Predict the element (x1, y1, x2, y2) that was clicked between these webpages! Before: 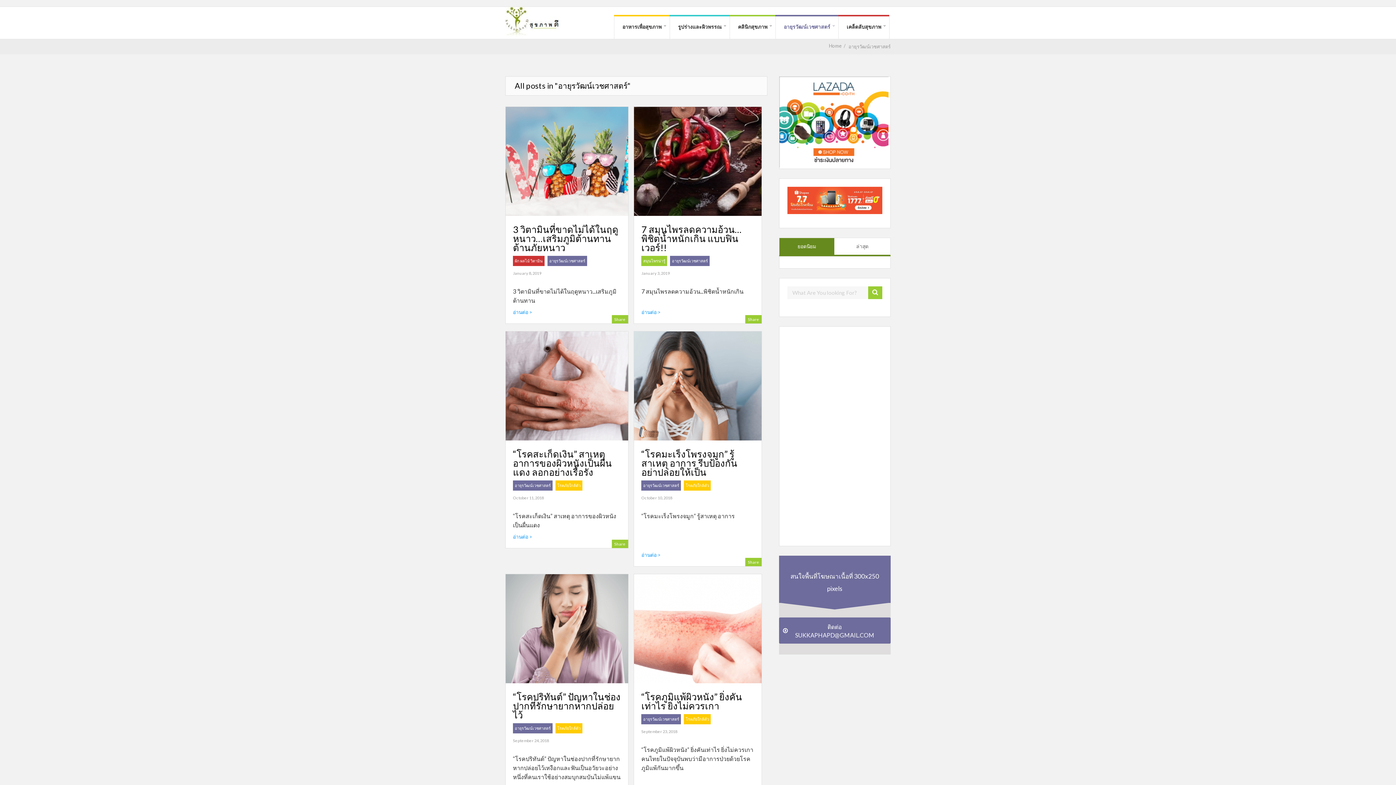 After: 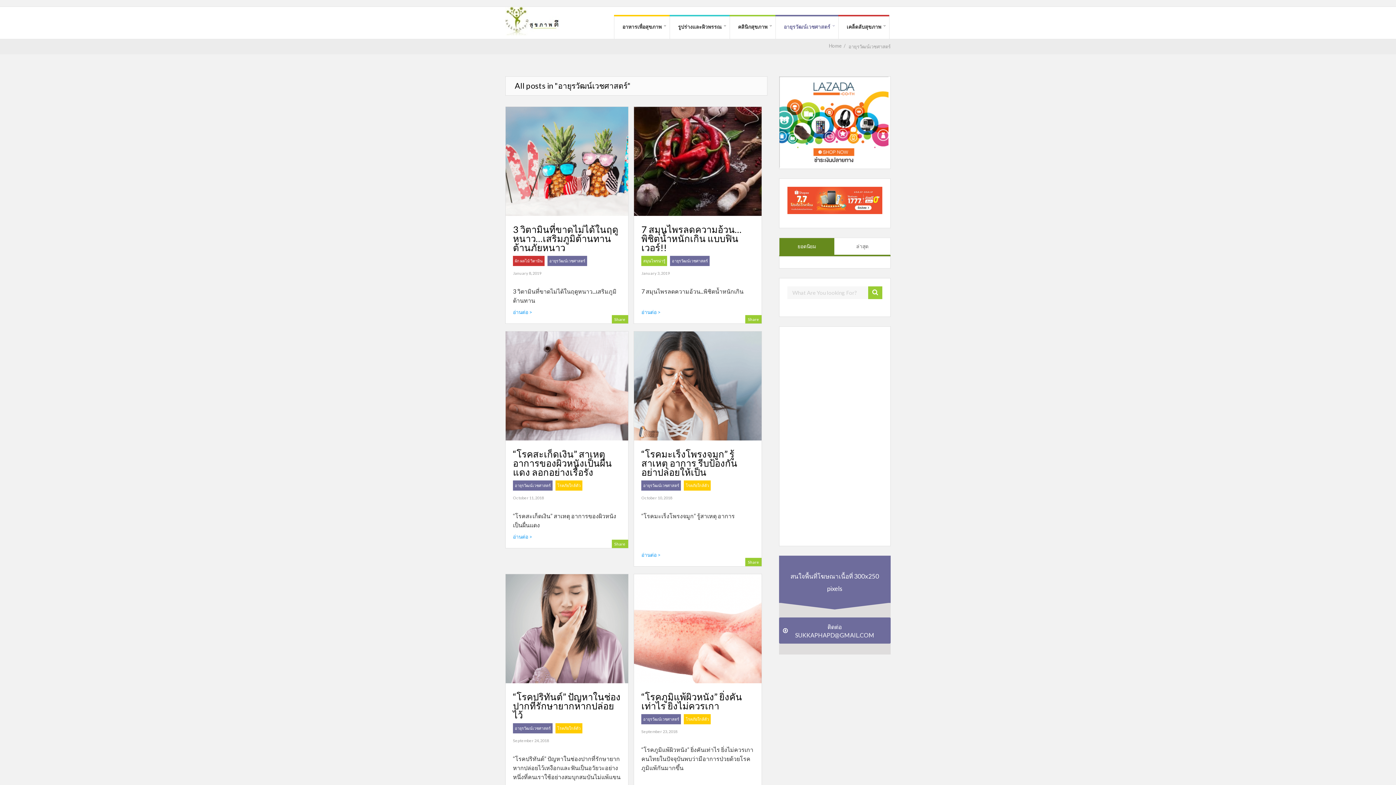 Action: label: อายุรวัฒน์เวชศาสตร์ bbox: (776, 14, 838, 38)